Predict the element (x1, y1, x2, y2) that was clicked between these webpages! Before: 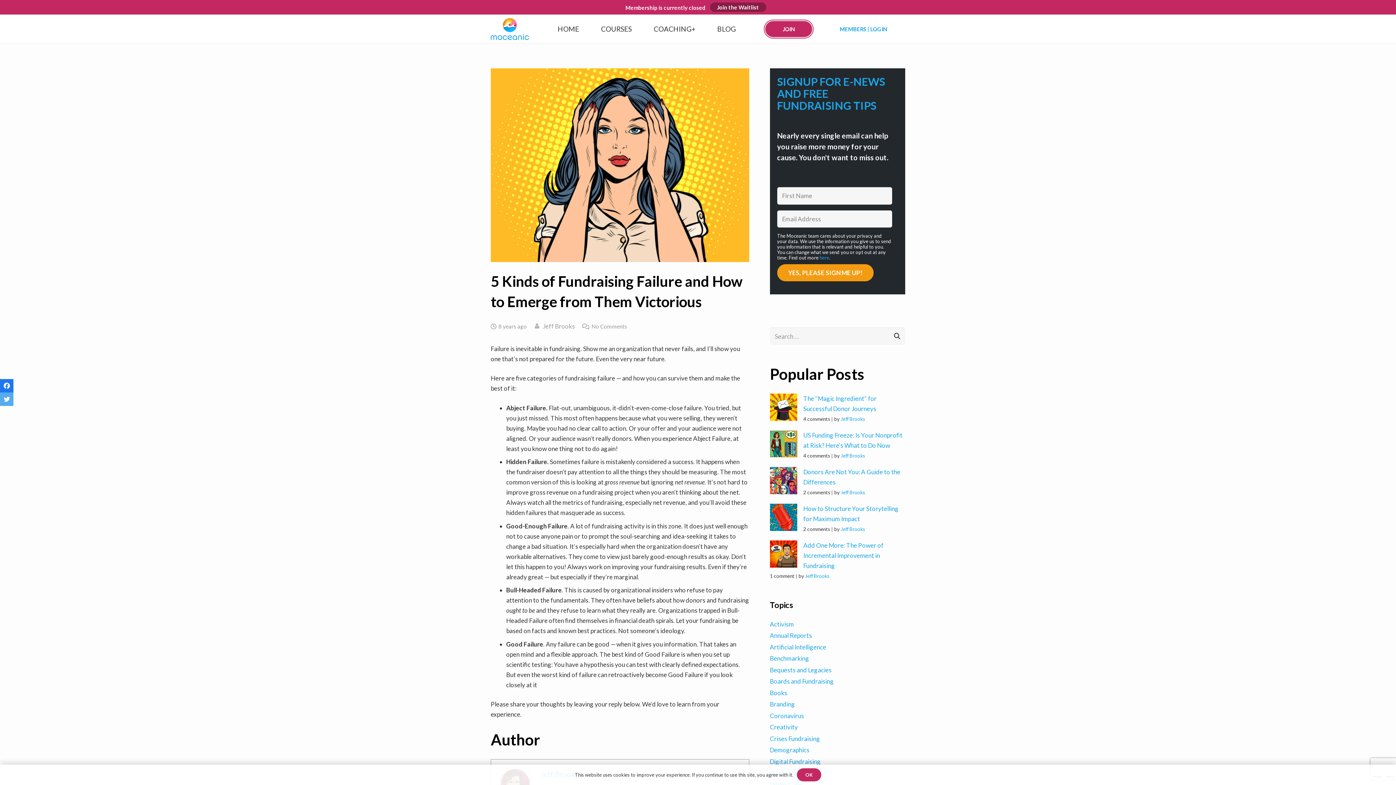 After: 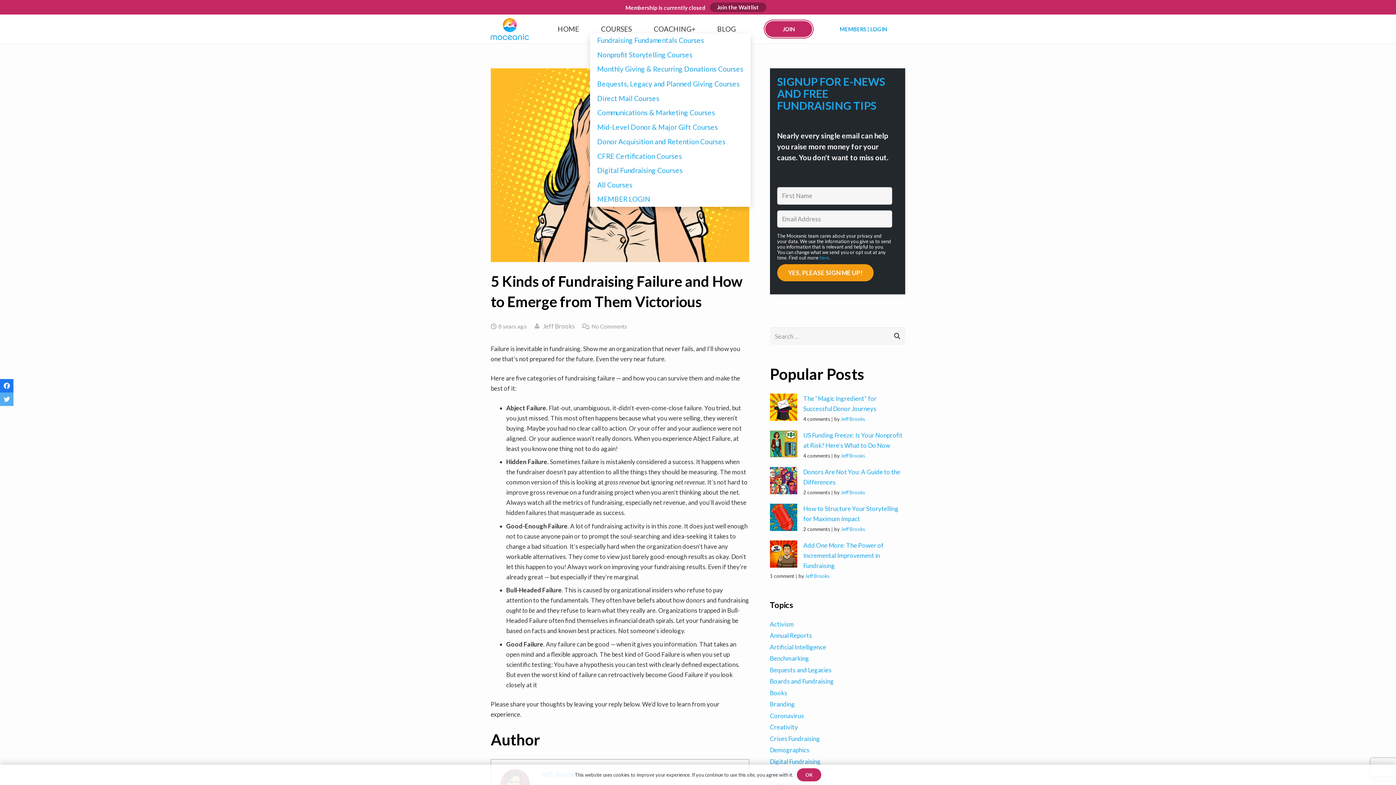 Action: bbox: (590, 24, 642, 33) label: COURSES